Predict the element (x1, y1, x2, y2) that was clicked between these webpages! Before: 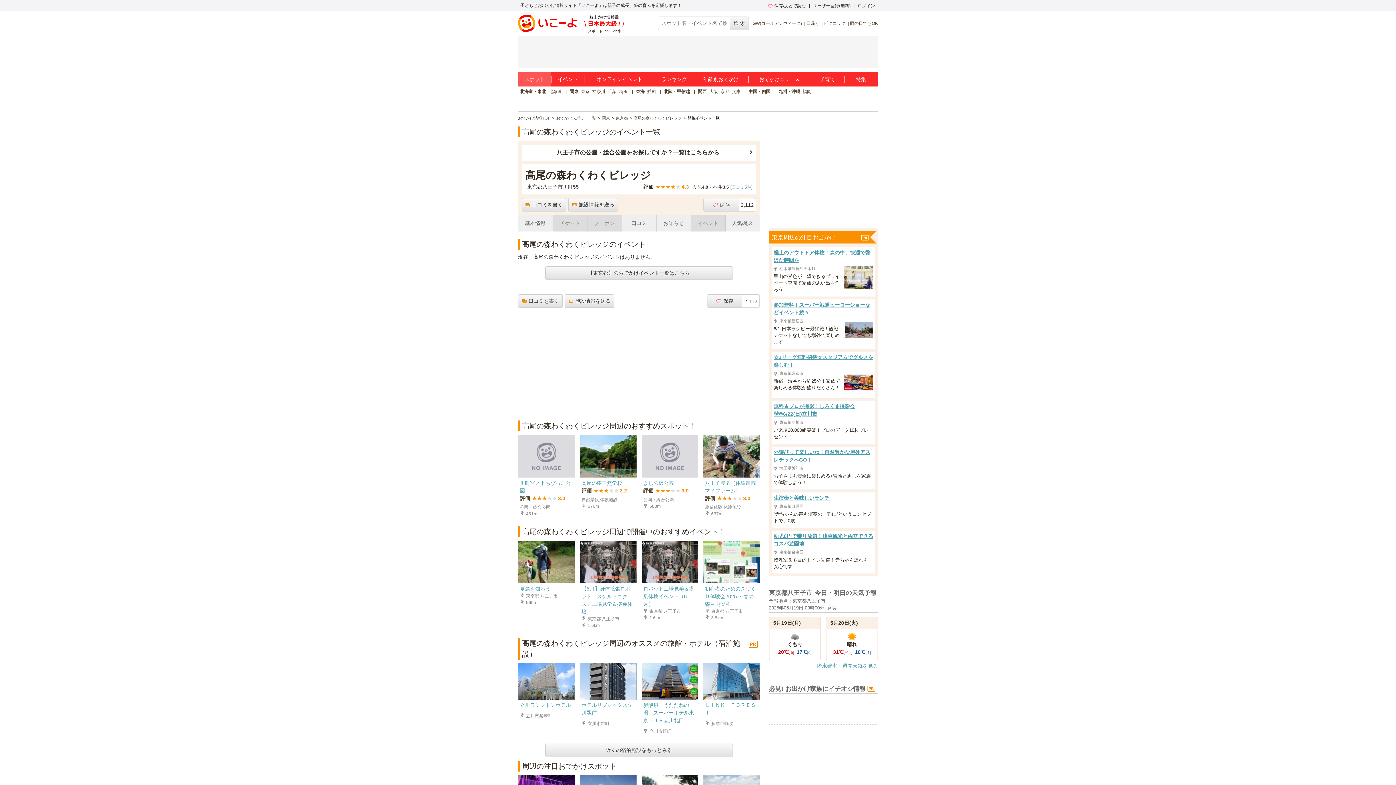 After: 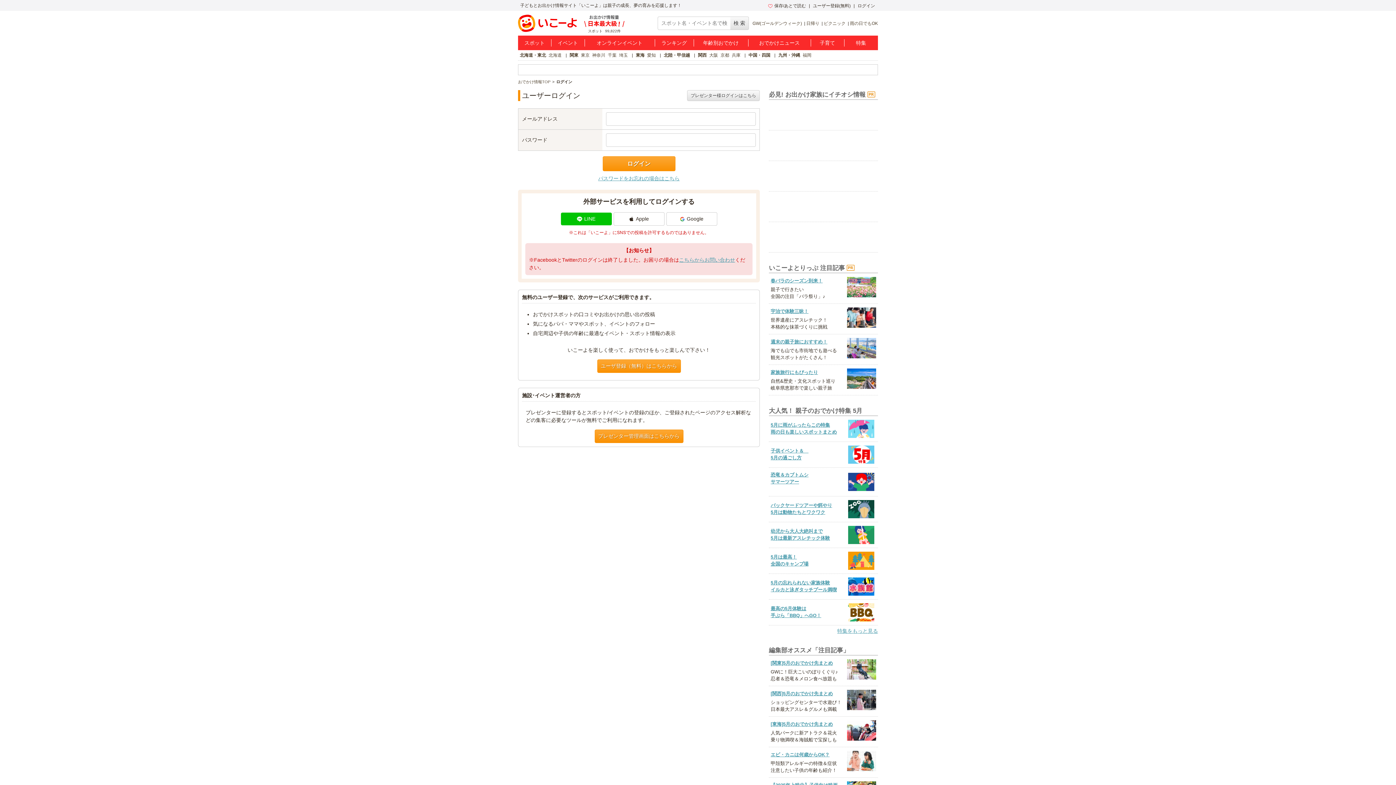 Action: bbox: (857, 3, 875, 8) label: ログイン